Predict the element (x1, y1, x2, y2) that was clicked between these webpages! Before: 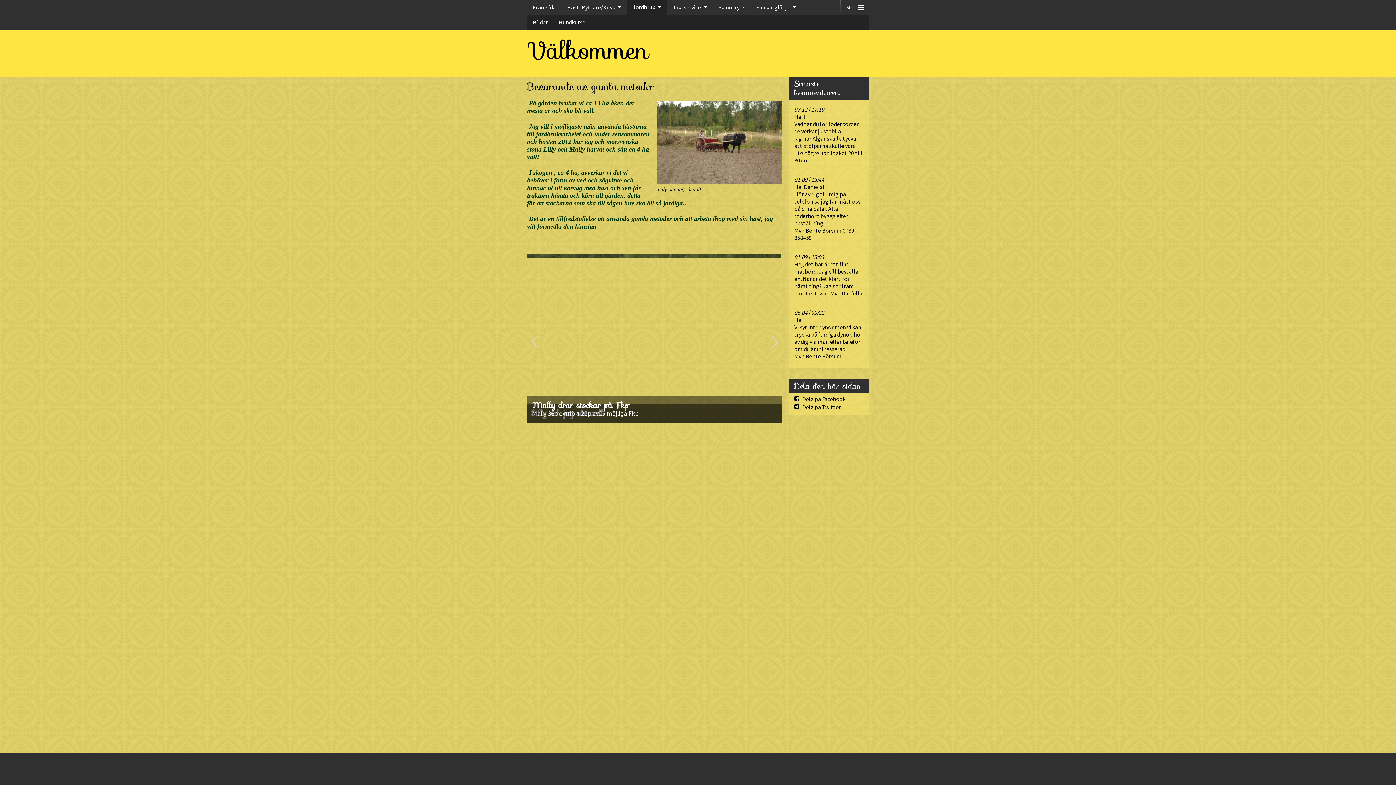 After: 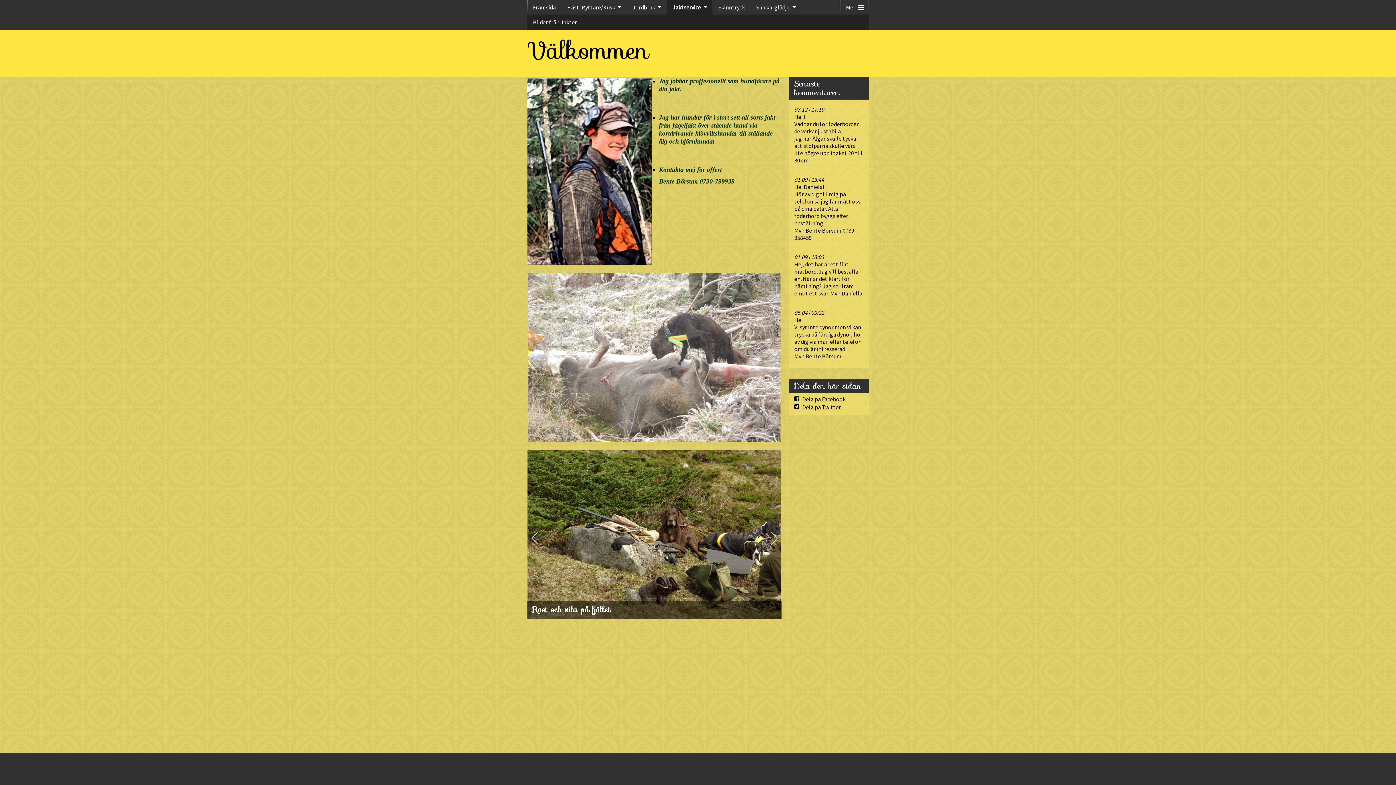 Action: label: Jaktservice bbox: (667, 0, 702, 14)